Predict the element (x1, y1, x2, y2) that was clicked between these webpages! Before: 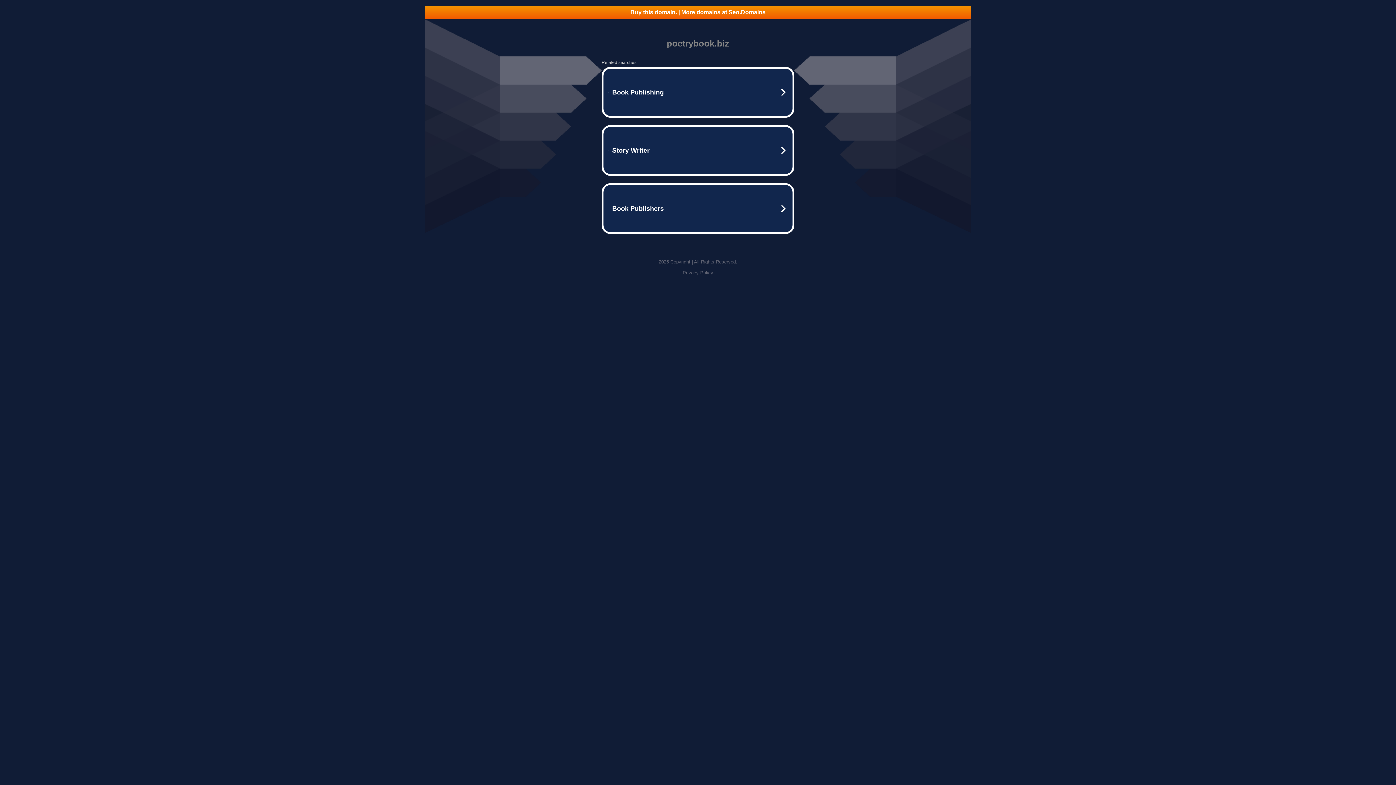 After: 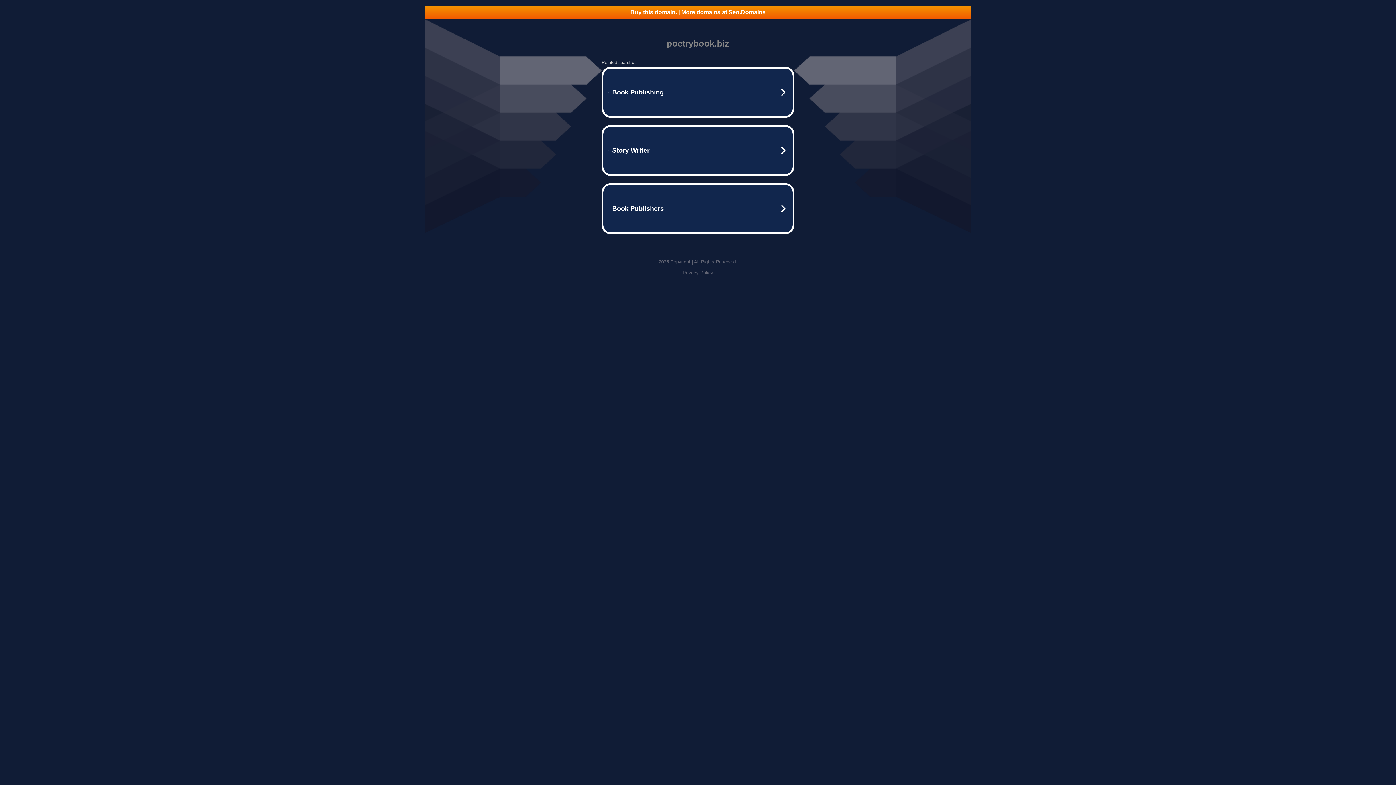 Action: label: Privacy Policy bbox: (682, 270, 713, 275)